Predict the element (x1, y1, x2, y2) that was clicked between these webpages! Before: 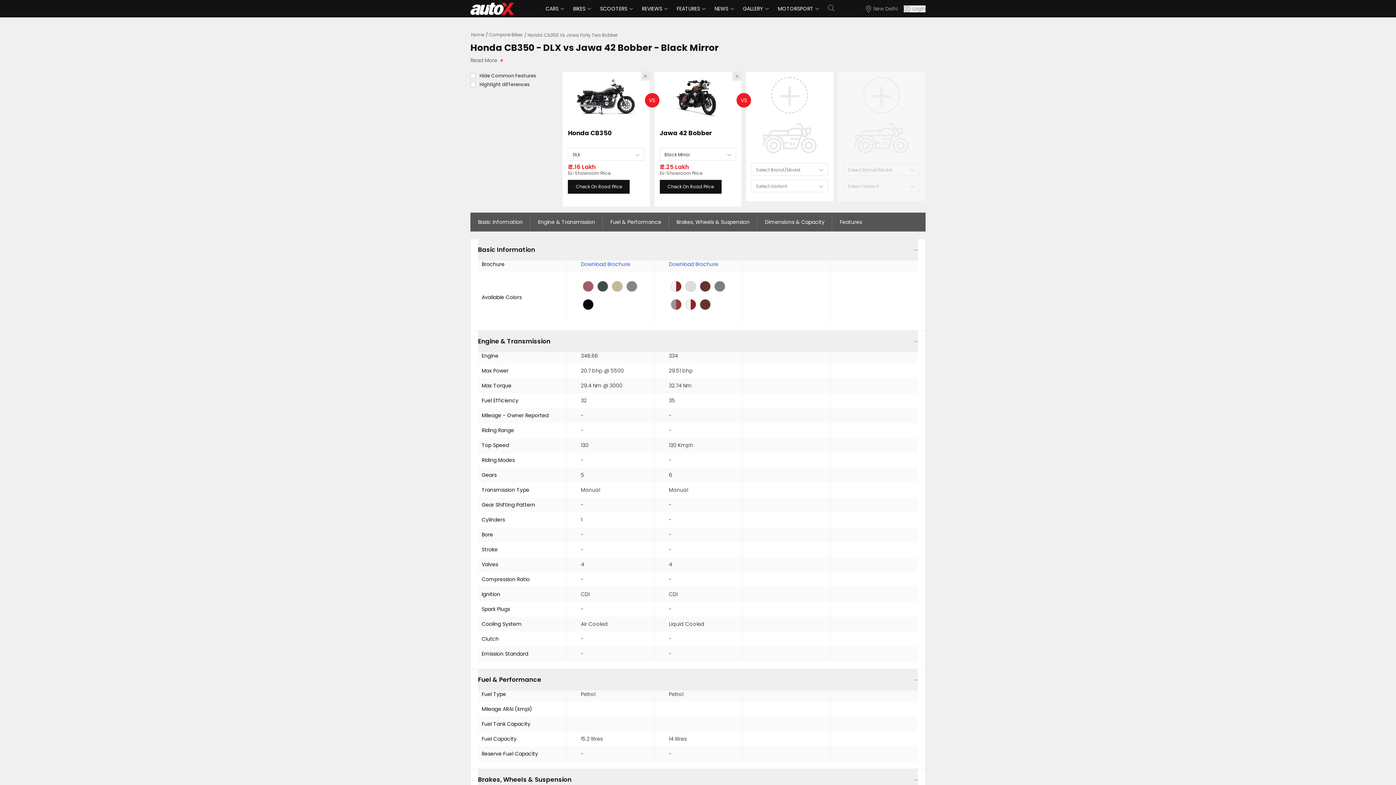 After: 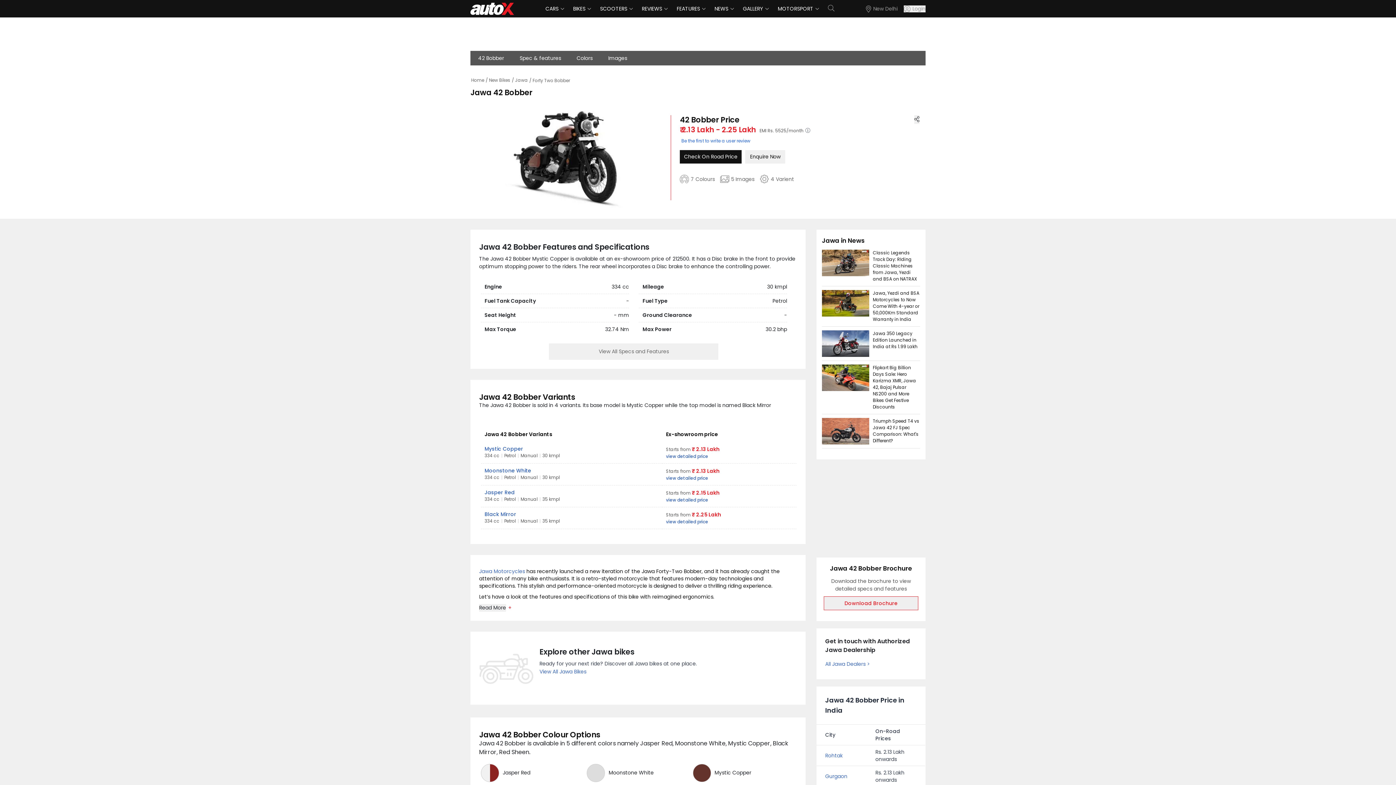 Action: label: Jawa 42 Bobber bbox: (659, 135, 712, 143)